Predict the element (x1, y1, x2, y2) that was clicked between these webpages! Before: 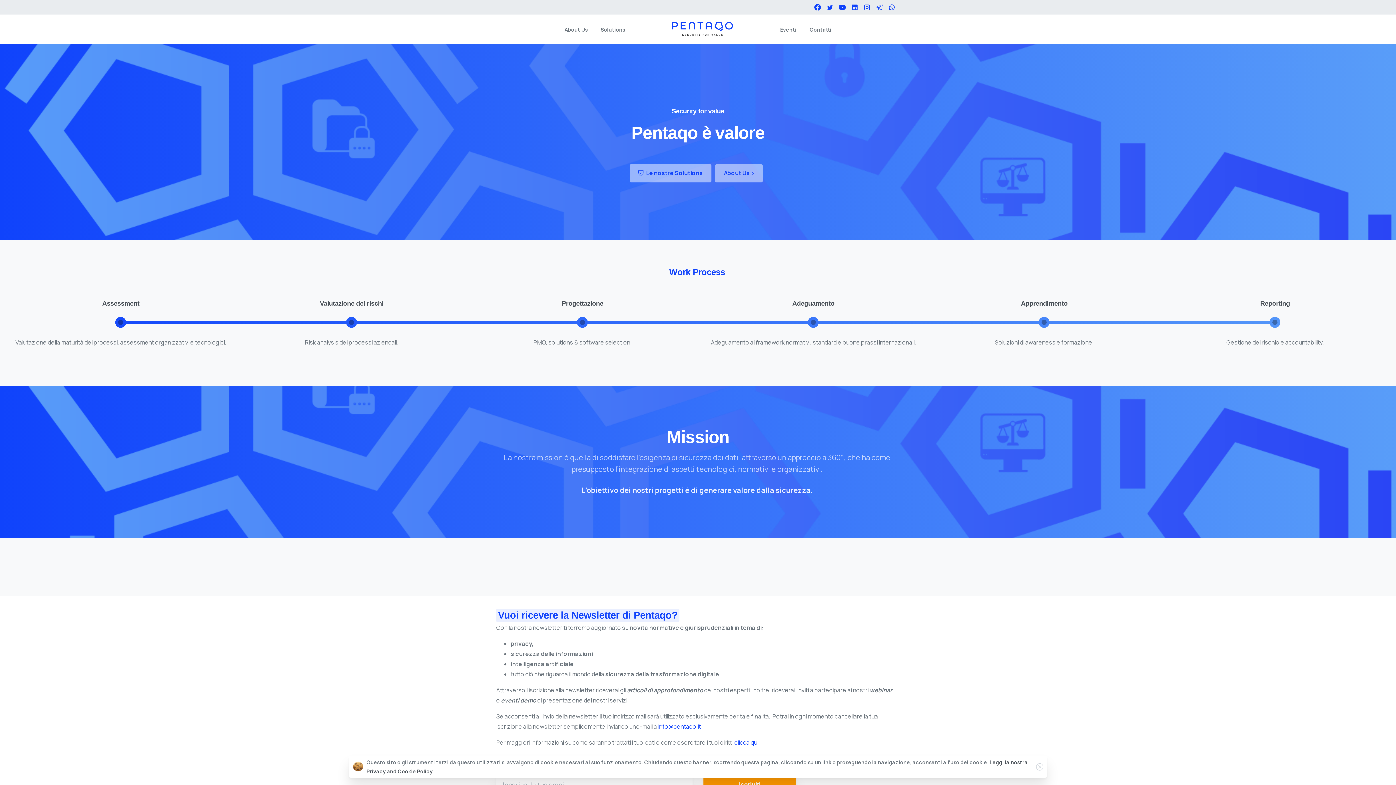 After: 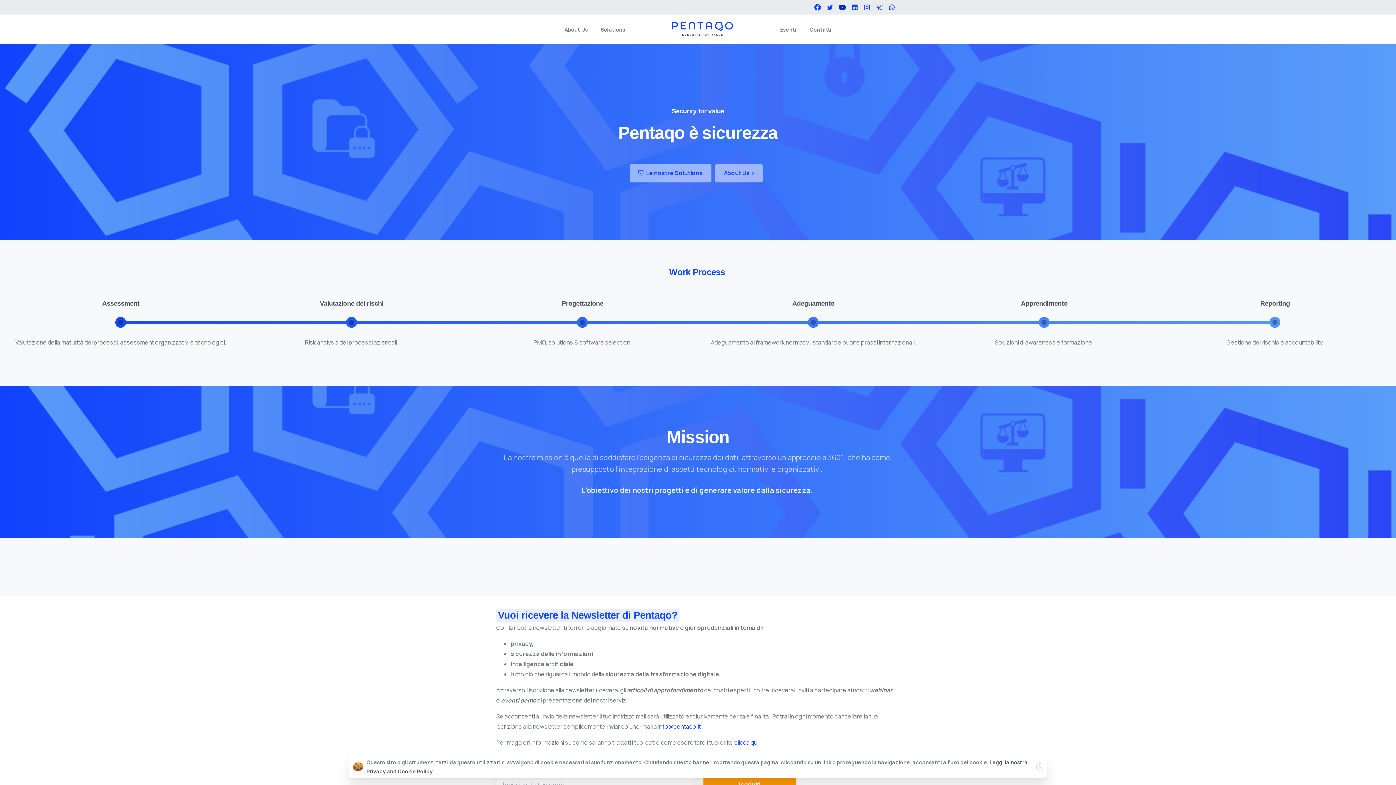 Action: bbox: (836, 4, 848, 10)